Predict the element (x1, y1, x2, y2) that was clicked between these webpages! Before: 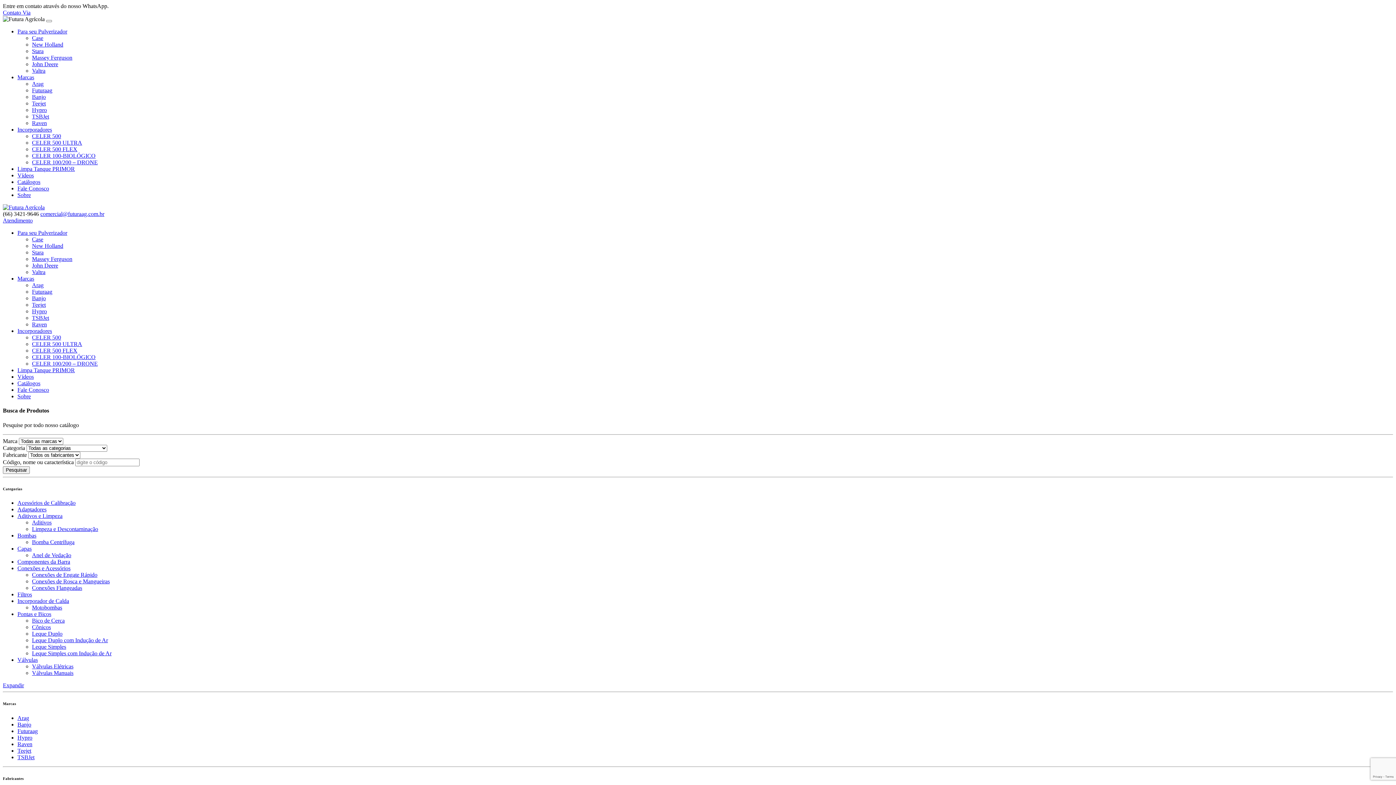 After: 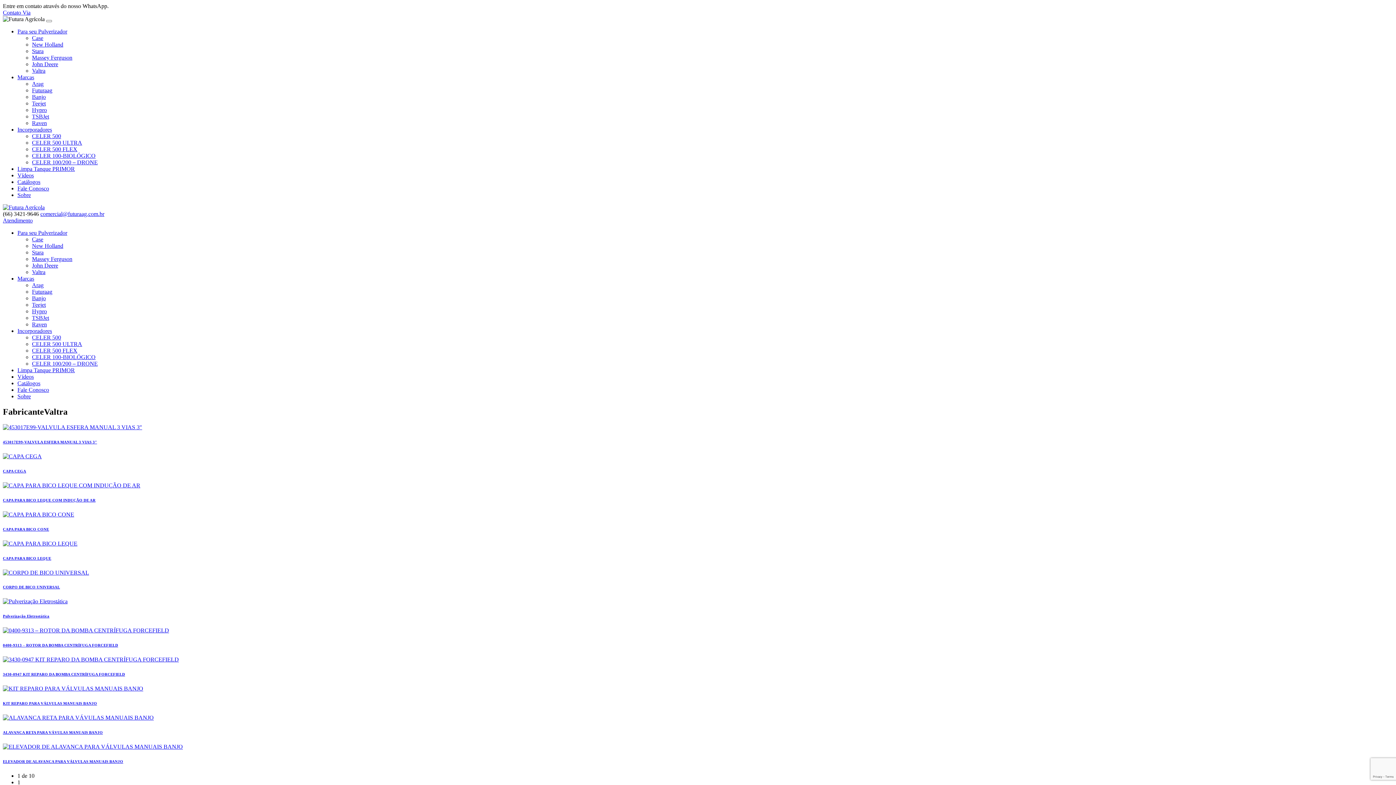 Action: label: Valtra bbox: (32, 67, 45, 73)